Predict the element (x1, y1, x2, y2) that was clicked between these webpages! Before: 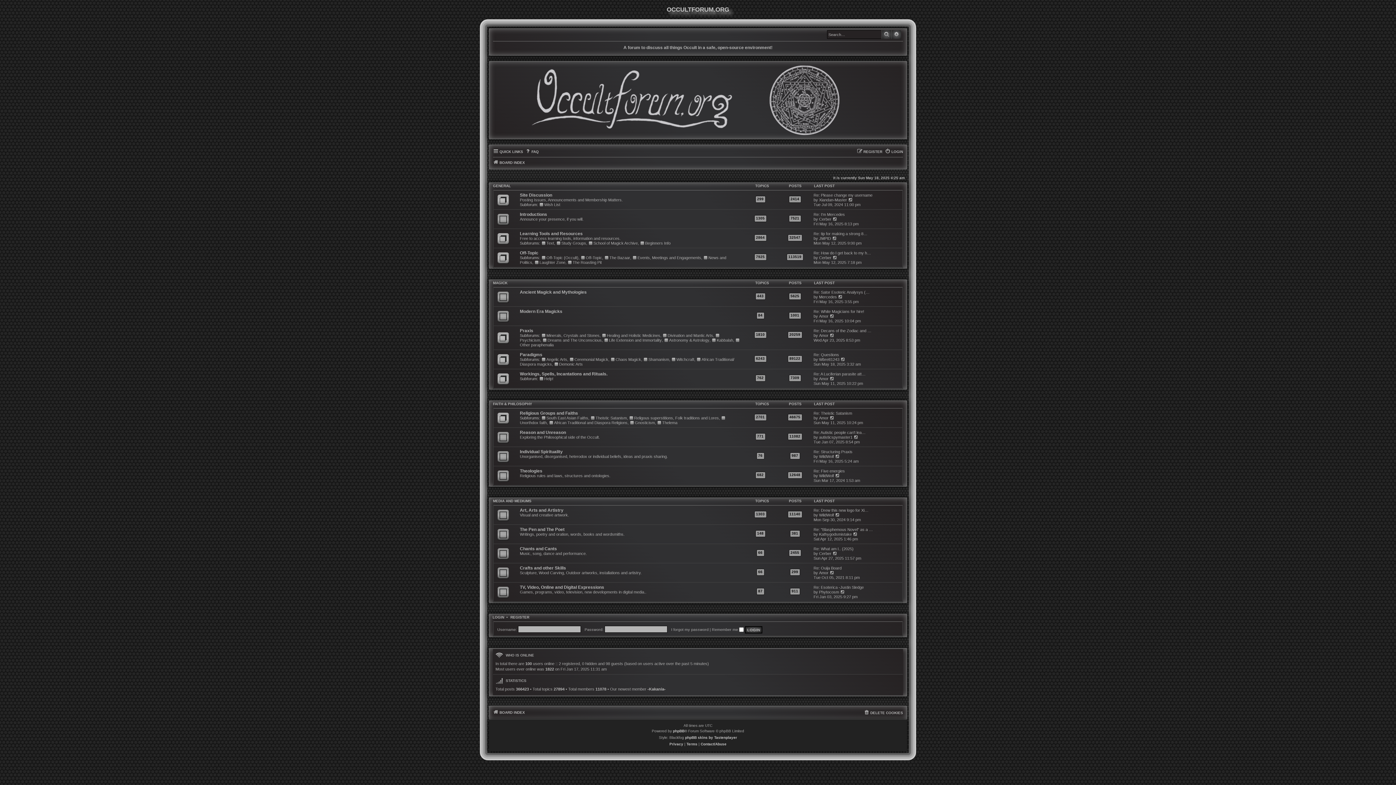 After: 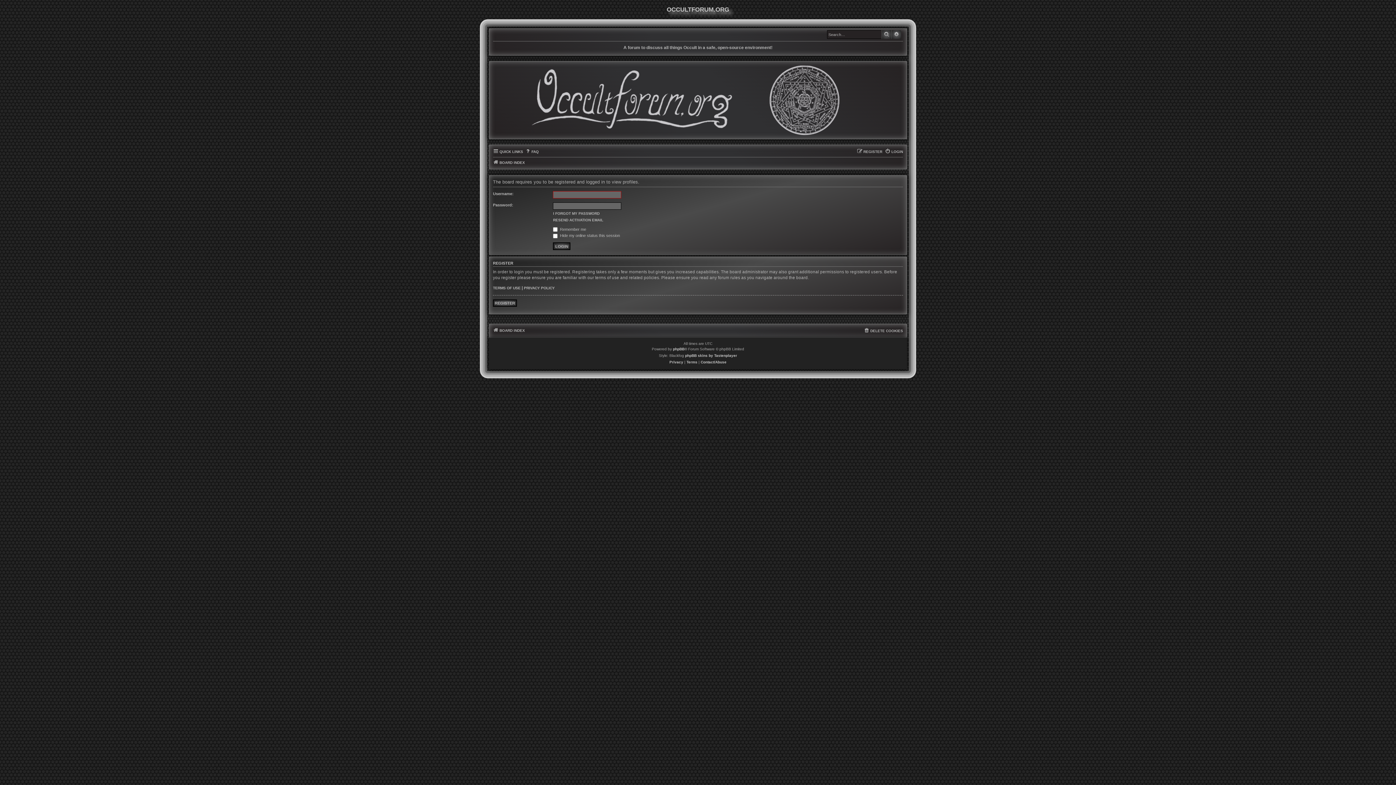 Action: bbox: (819, 197, 847, 202) label: Xiandan-Master